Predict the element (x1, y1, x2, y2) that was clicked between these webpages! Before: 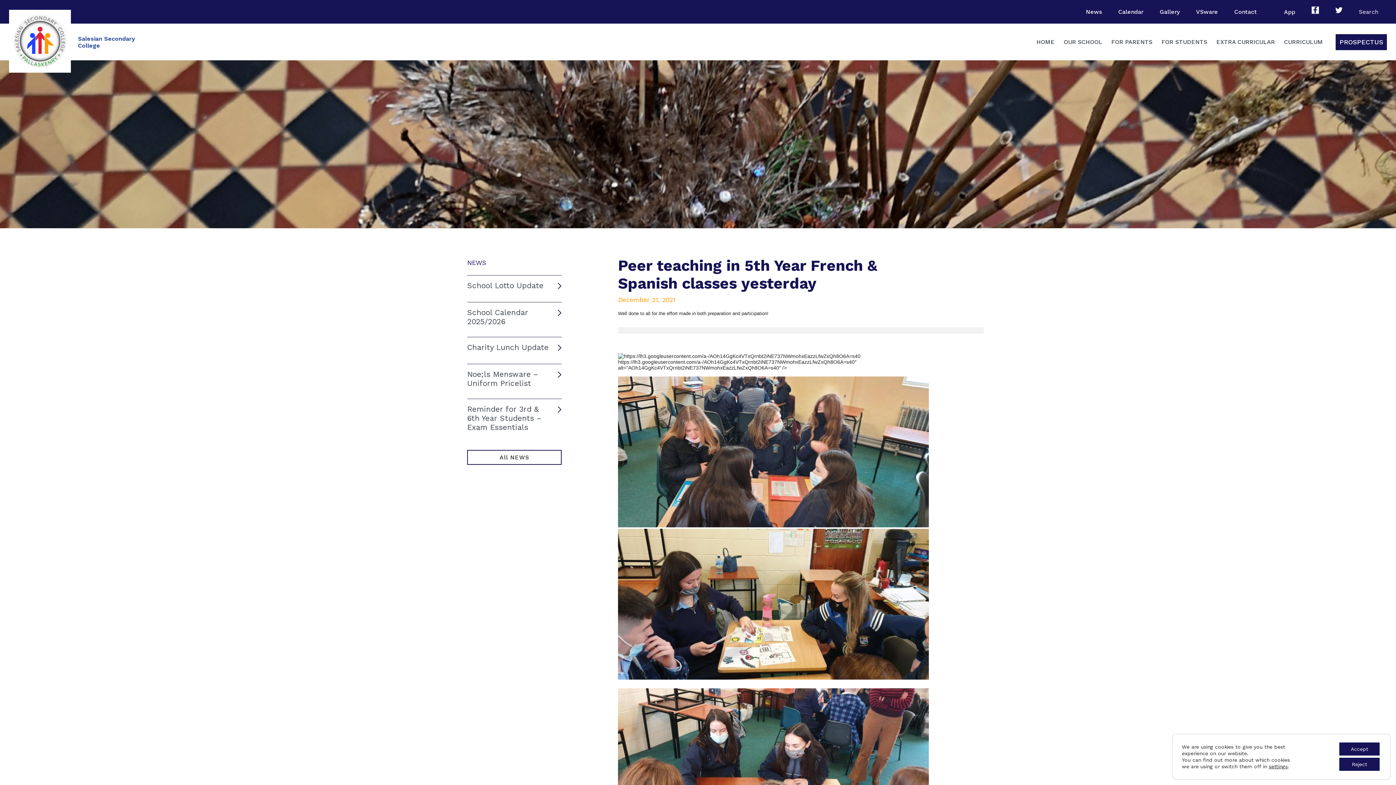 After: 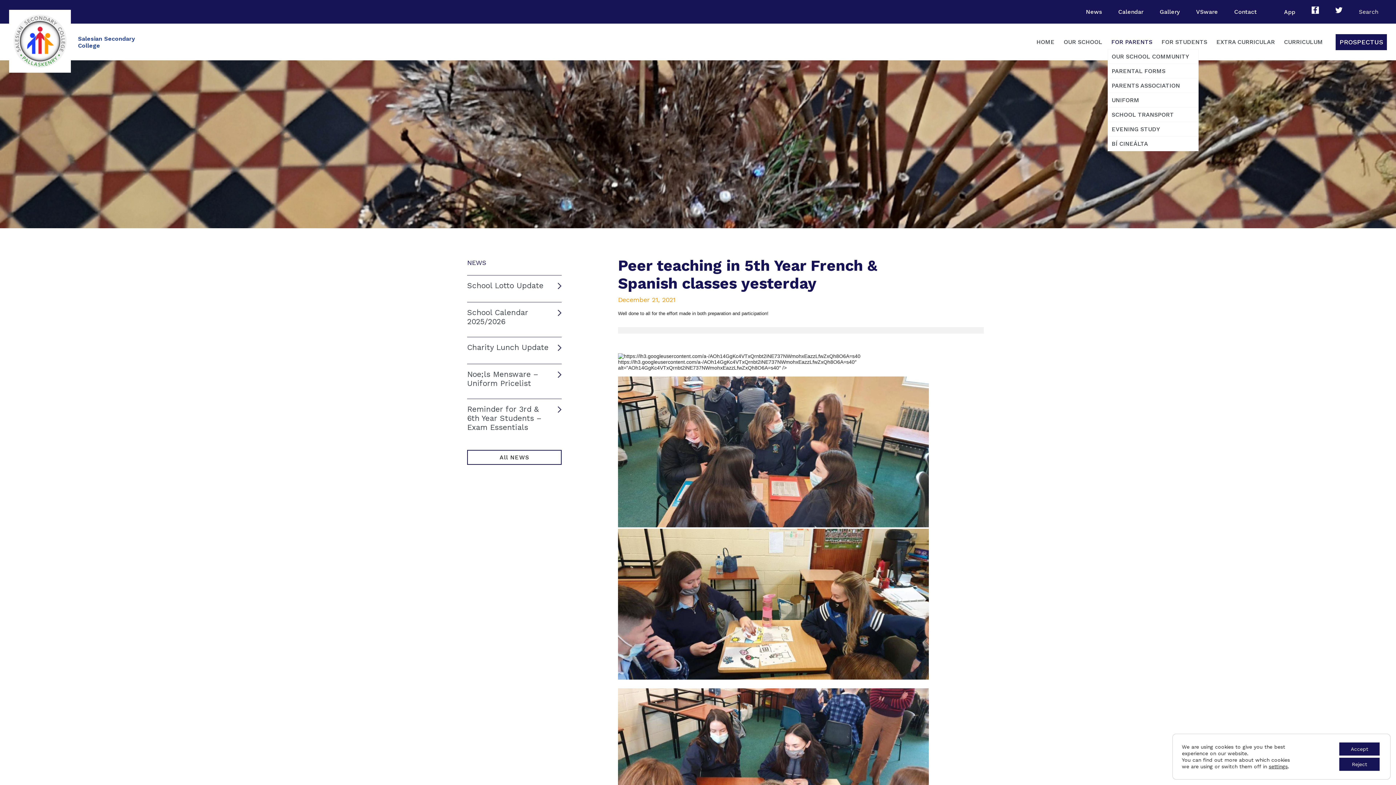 Action: bbox: (1108, 35, 1156, 49) label: FOR PARENTS